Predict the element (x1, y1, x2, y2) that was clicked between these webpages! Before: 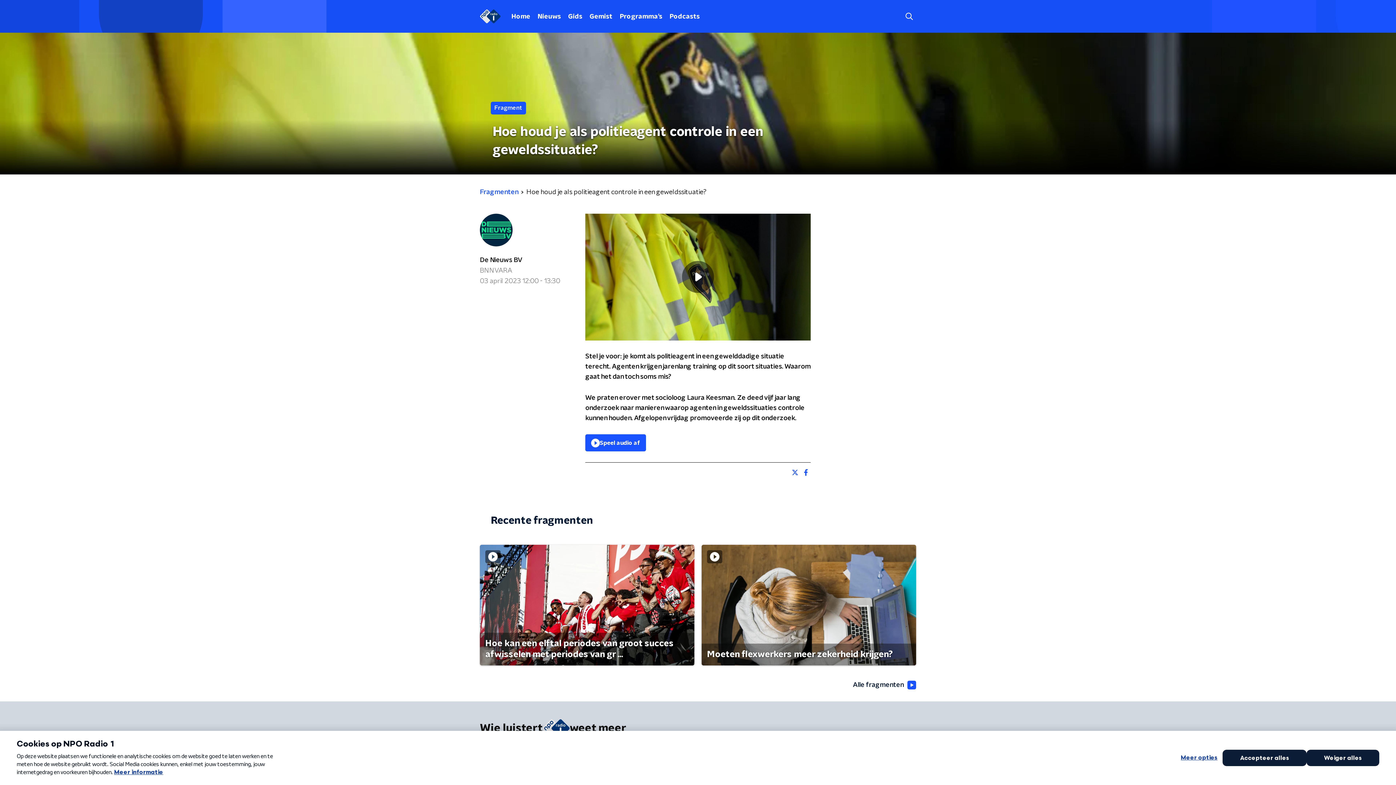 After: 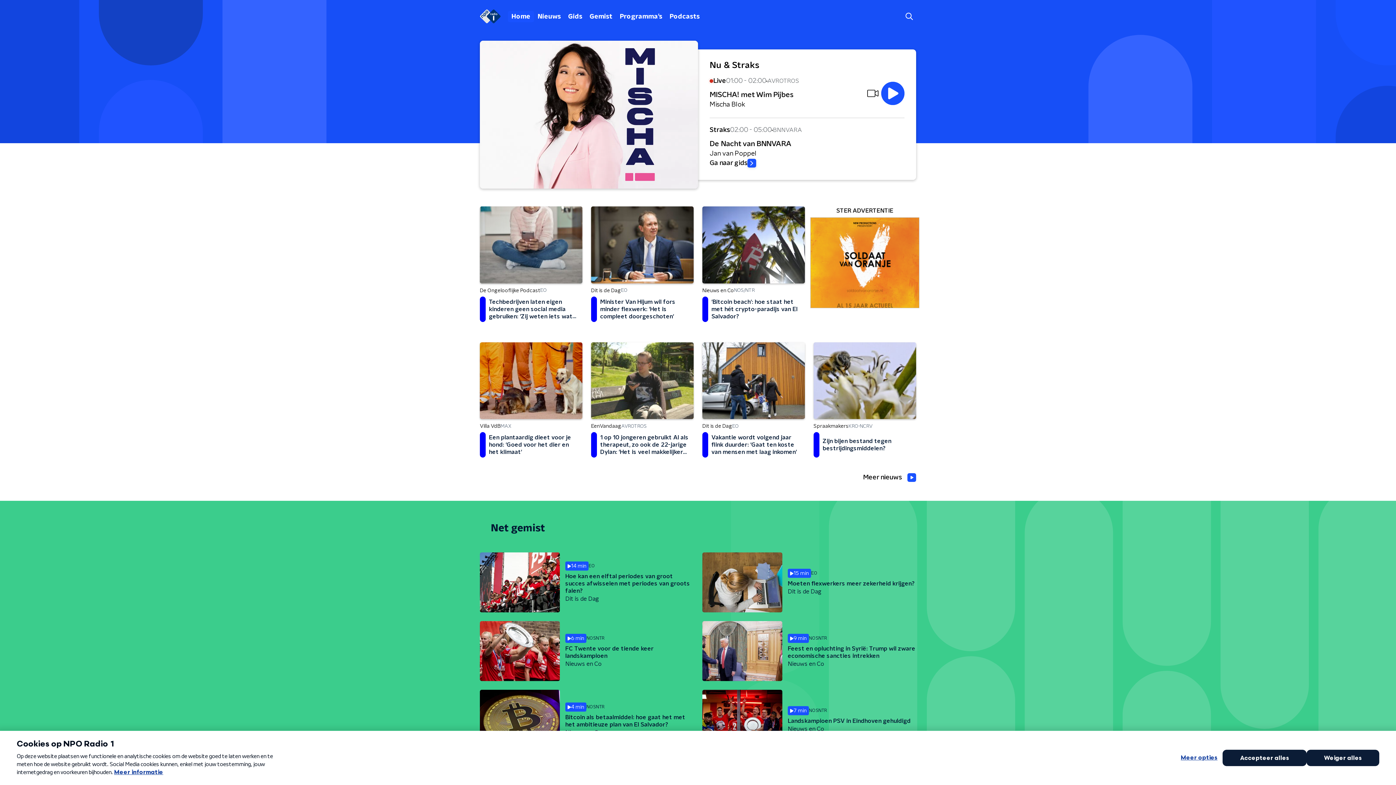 Action: bbox: (508, 10, 534, 22) label: Home